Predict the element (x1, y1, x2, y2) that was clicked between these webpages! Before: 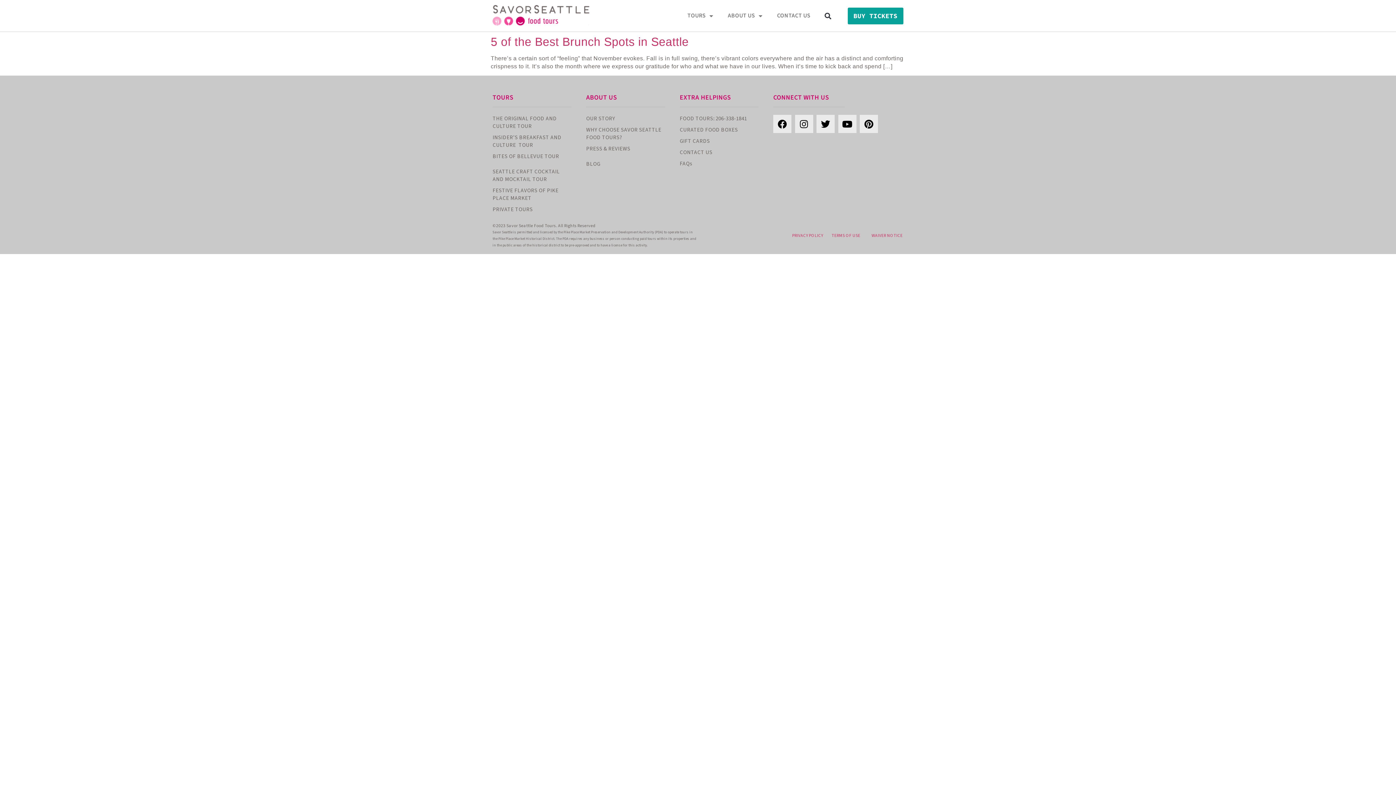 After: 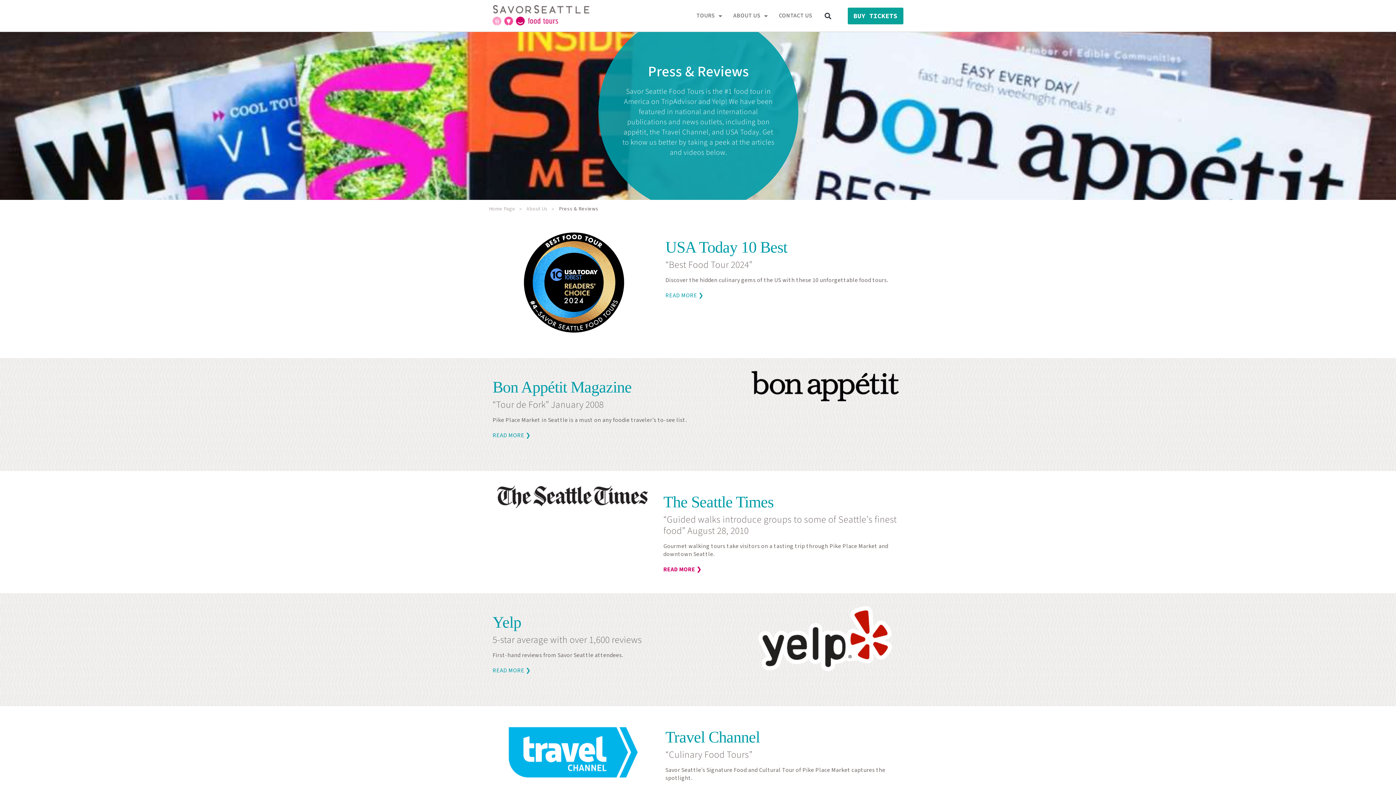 Action: label: PRESS & REVIEWS bbox: (586, 145, 630, 152)